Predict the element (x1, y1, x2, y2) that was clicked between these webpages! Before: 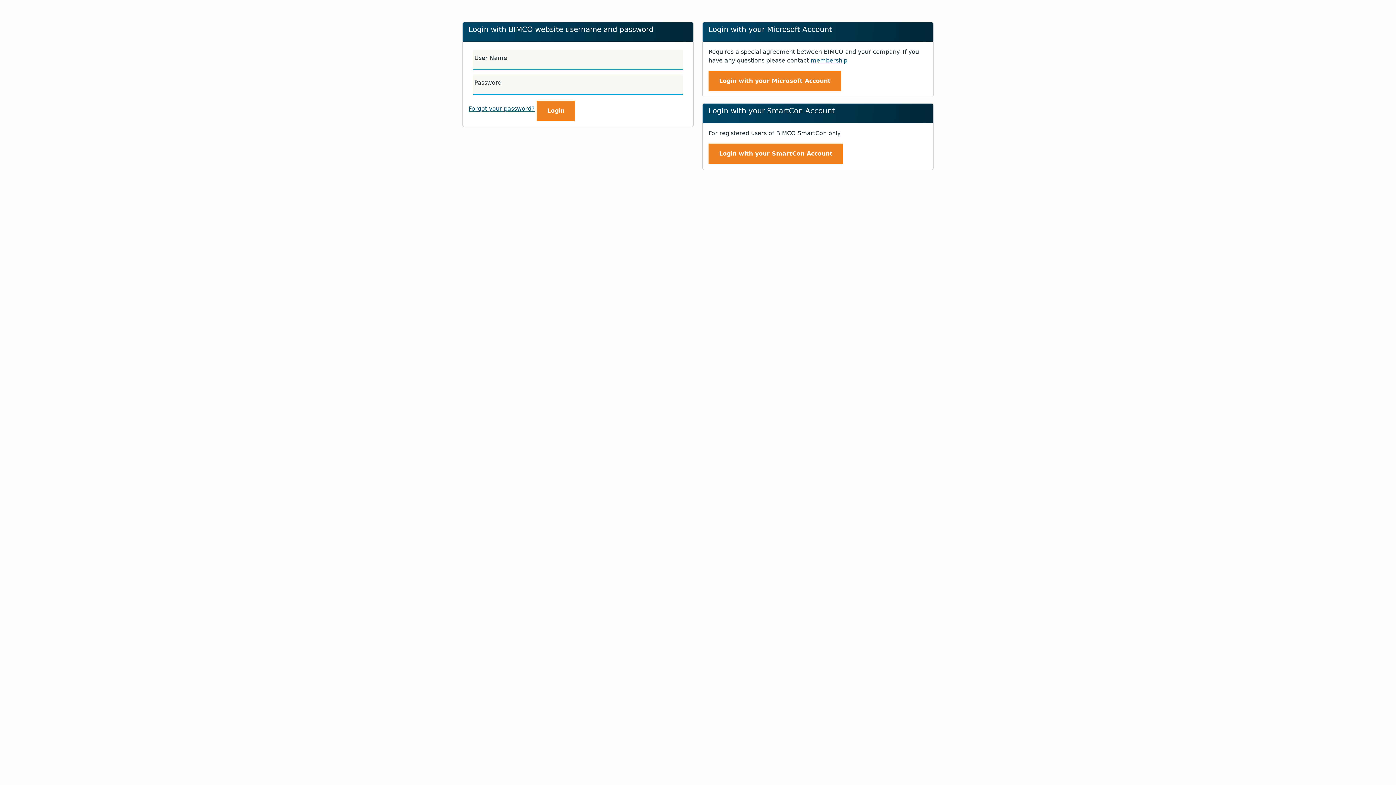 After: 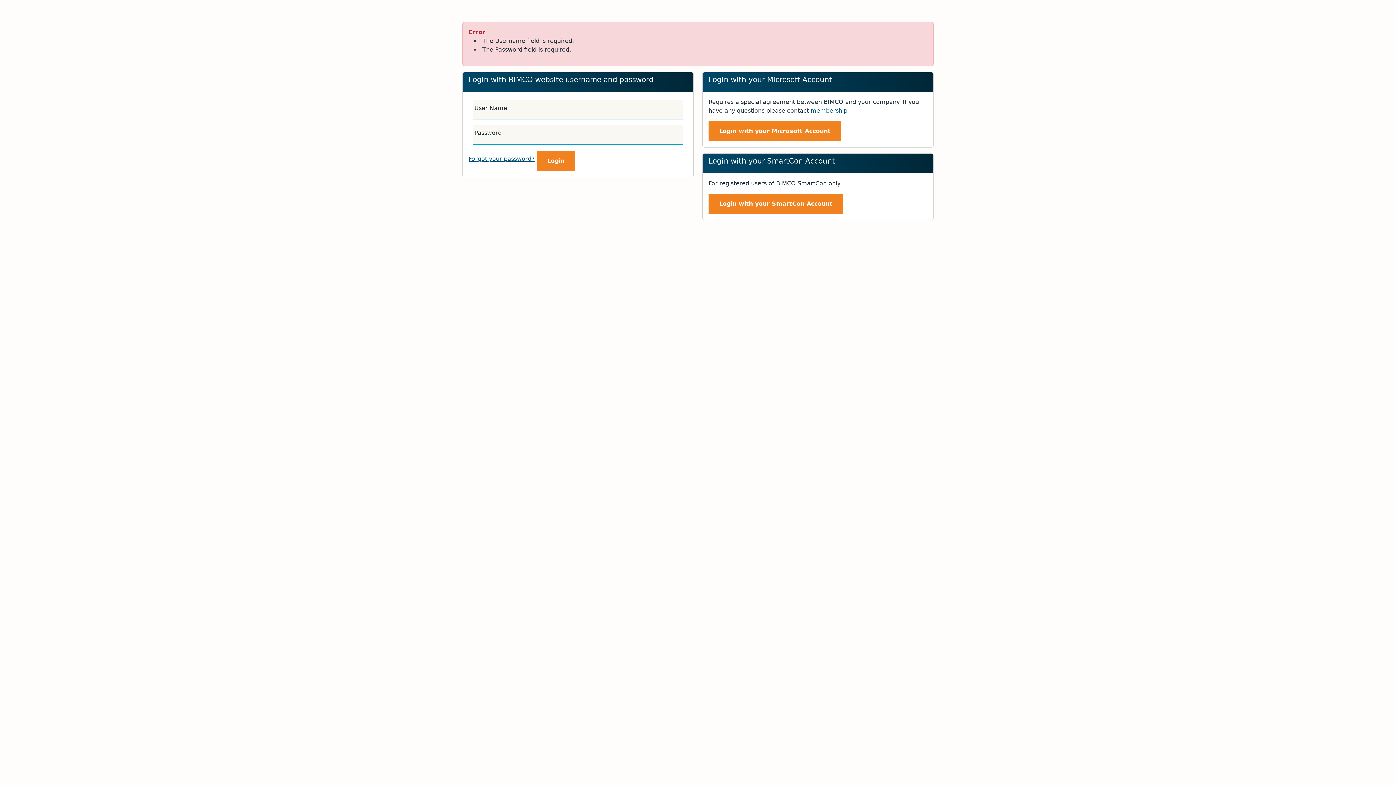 Action: label: Login
Login bbox: (536, 100, 575, 121)